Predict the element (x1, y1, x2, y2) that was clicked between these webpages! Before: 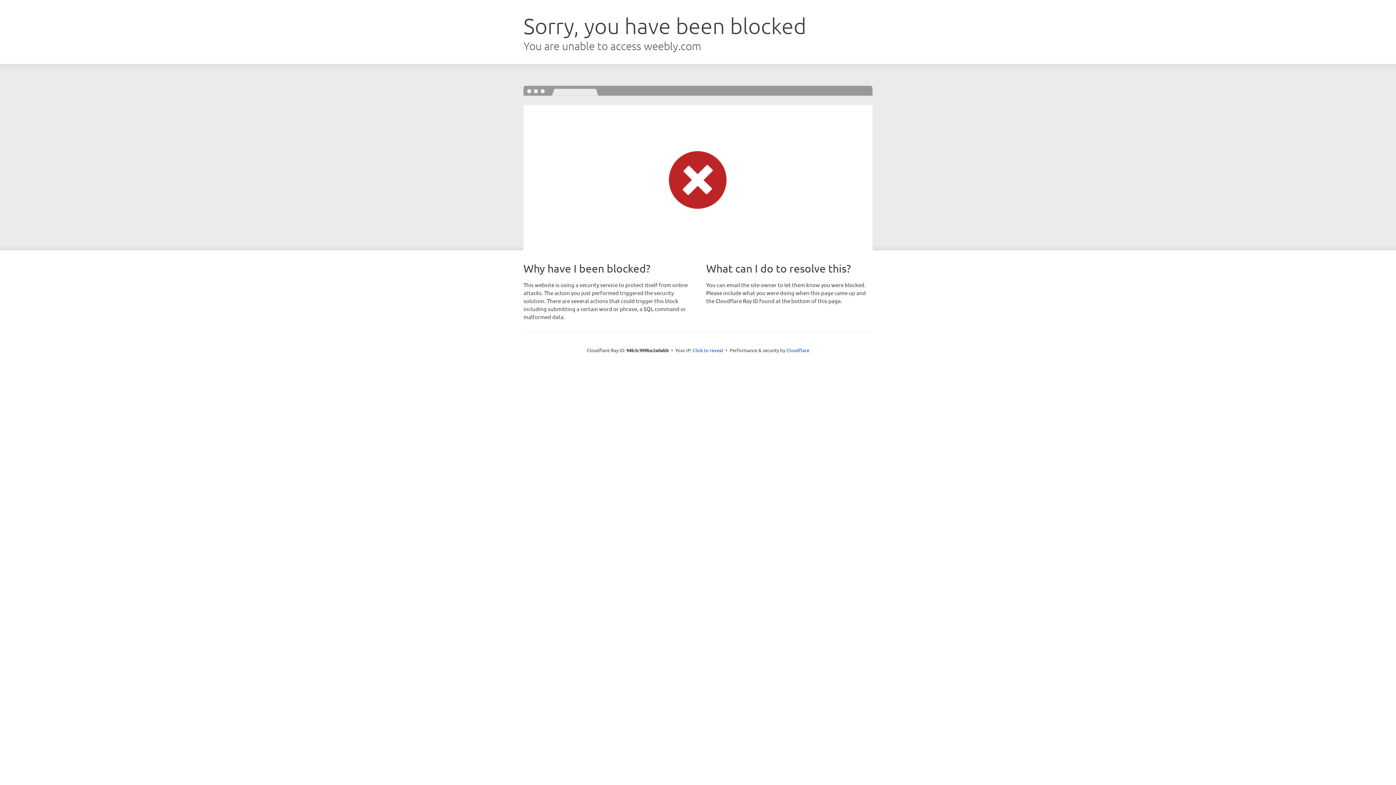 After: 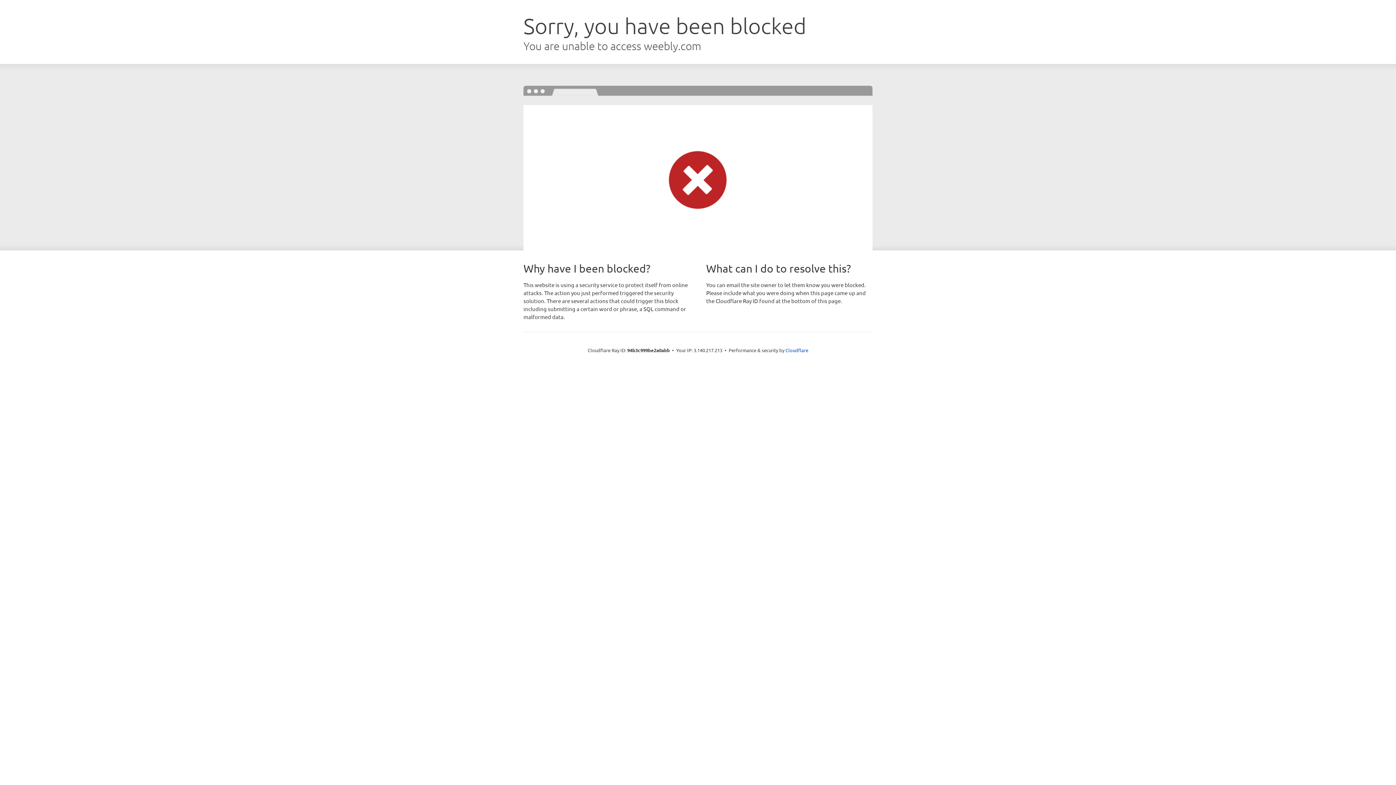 Action: label: Click to reveal bbox: (692, 346, 723, 353)